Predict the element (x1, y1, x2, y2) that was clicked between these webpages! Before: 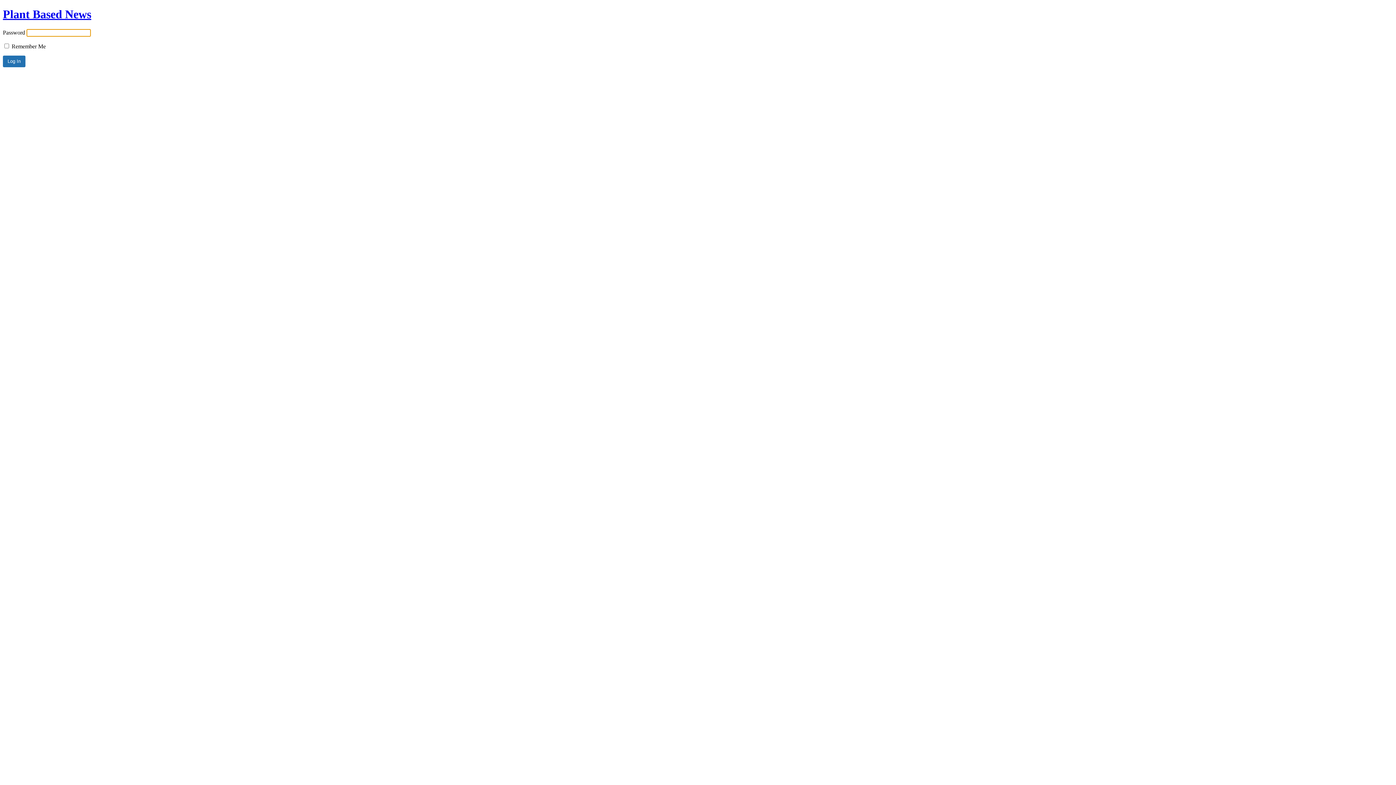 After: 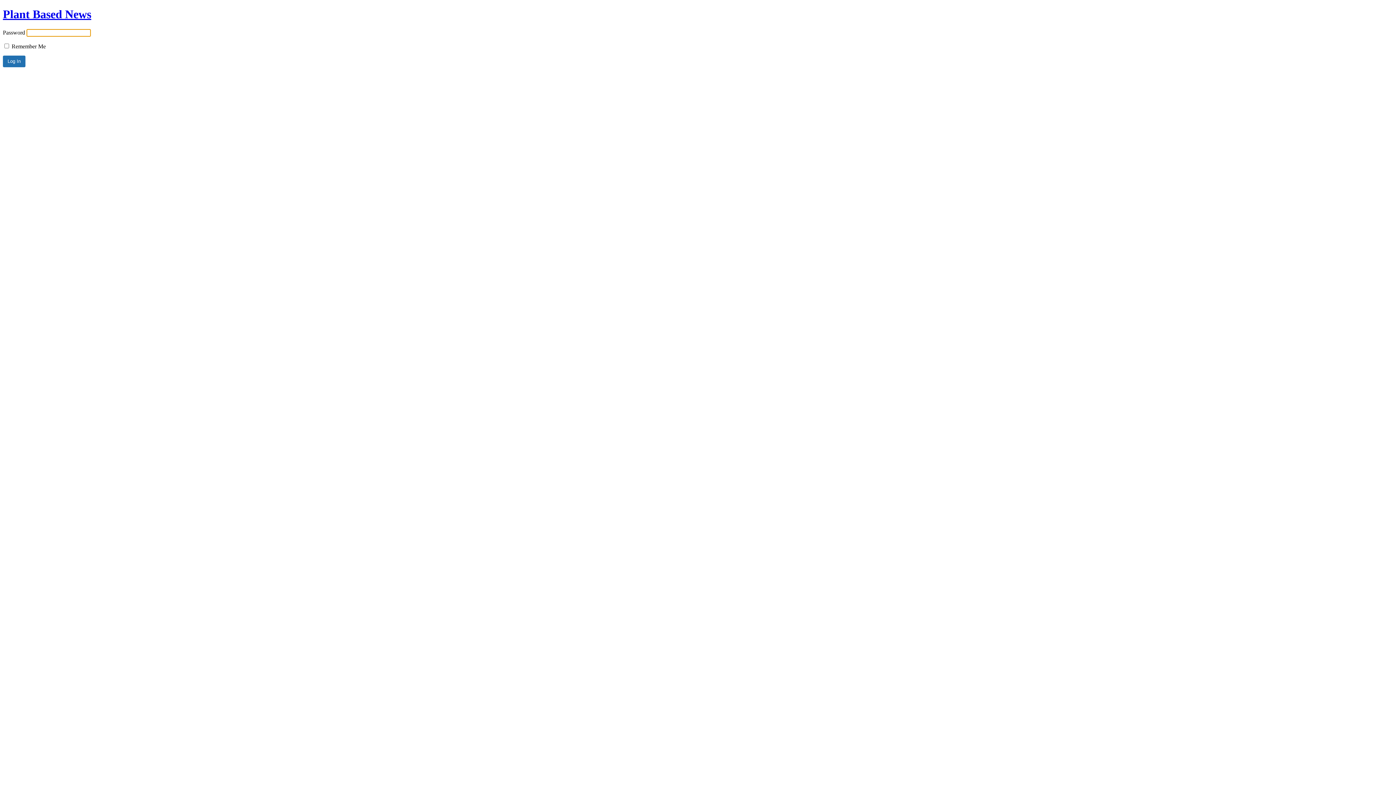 Action: bbox: (2, 7, 91, 20) label: Plant Based News